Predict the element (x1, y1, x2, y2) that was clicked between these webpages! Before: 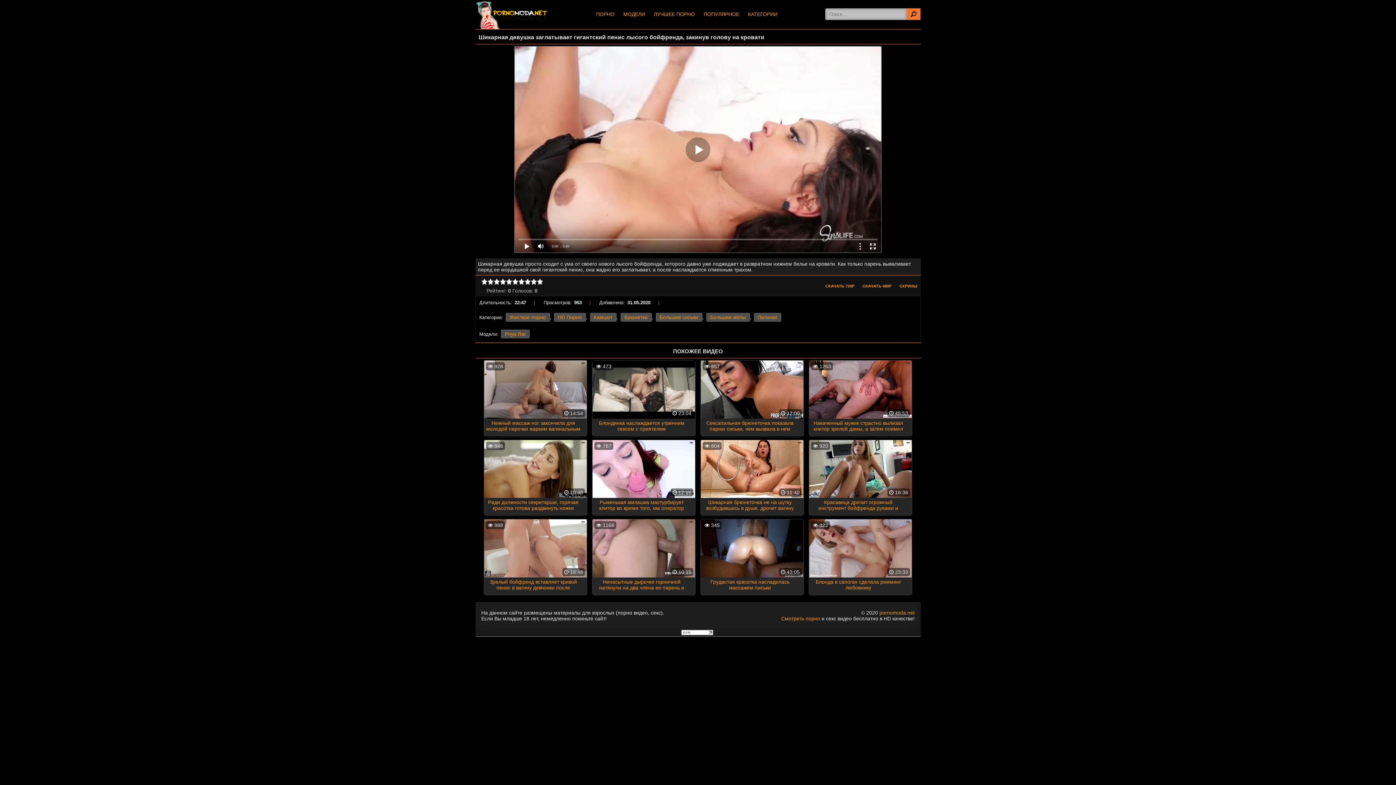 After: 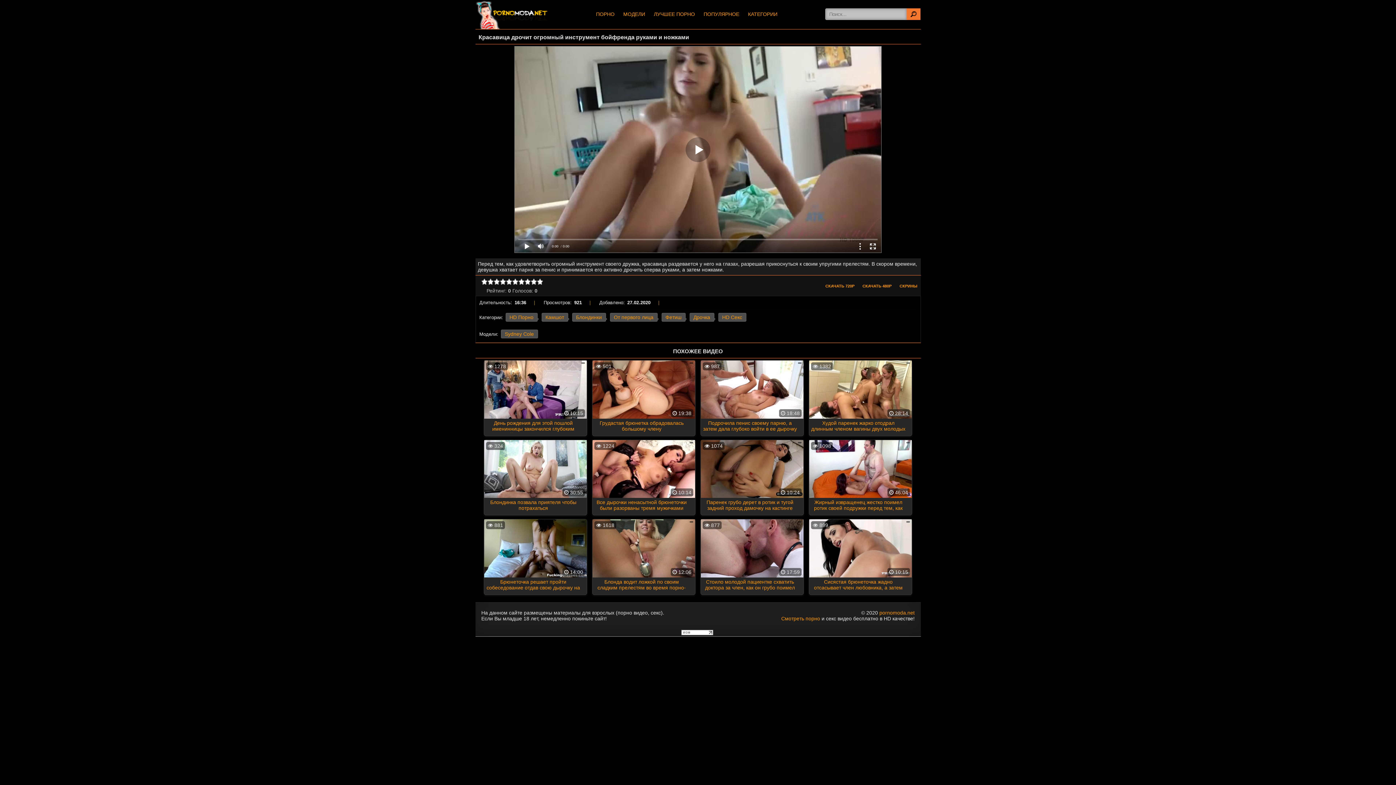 Action: bbox: (807, 509, 914, 514) label: Красавица дрочит огромный инструмент бойфренда руками и ножками
 16:36
 920